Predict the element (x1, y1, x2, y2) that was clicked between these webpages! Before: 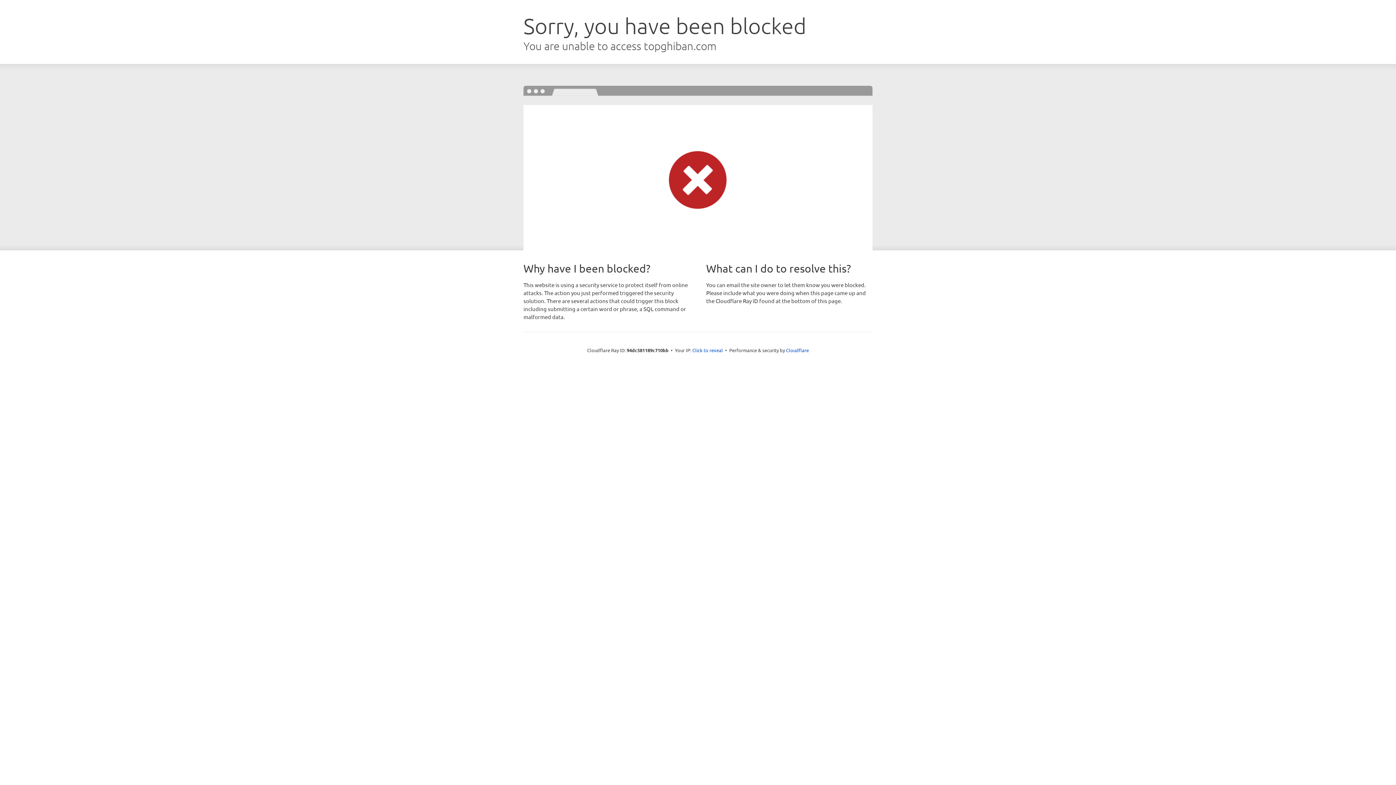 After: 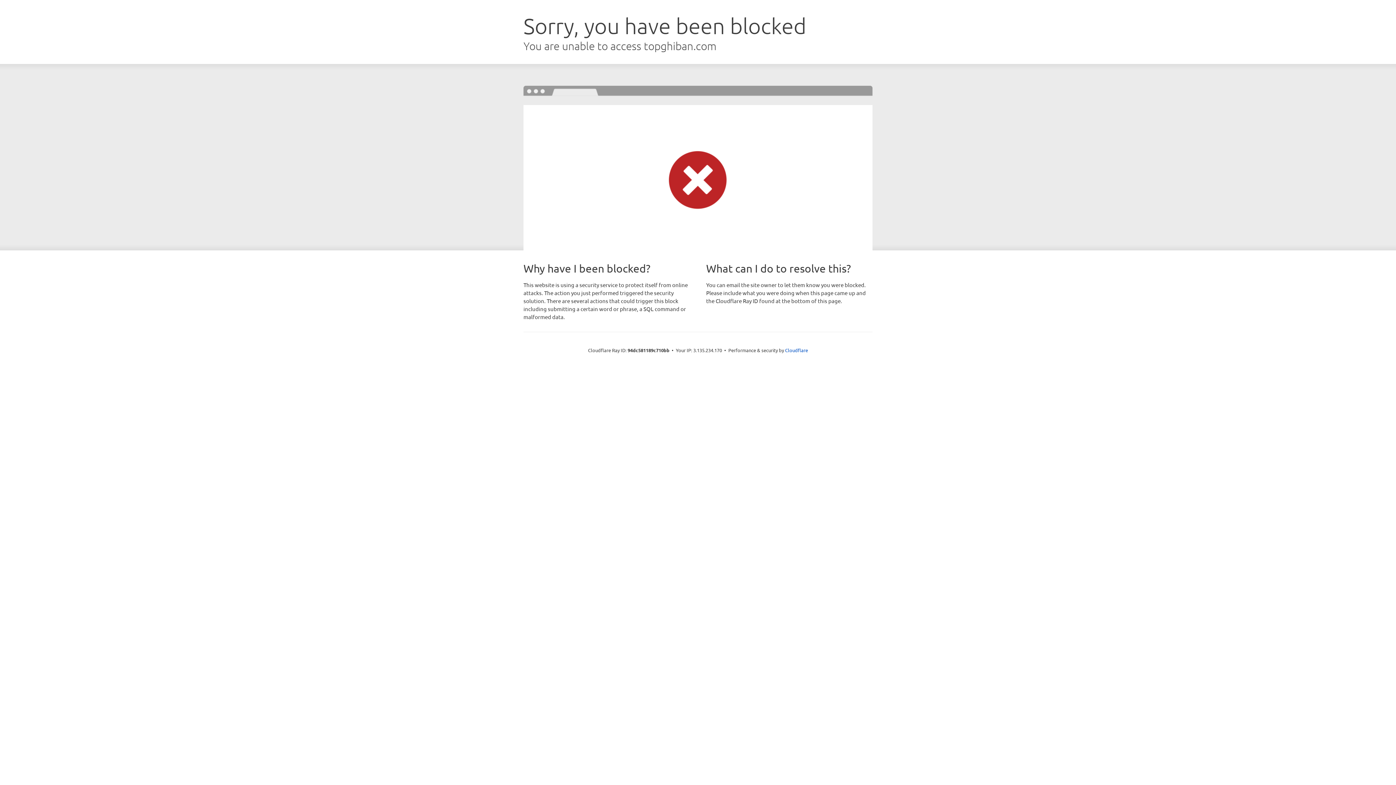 Action: label: Click to reveal bbox: (692, 346, 723, 353)